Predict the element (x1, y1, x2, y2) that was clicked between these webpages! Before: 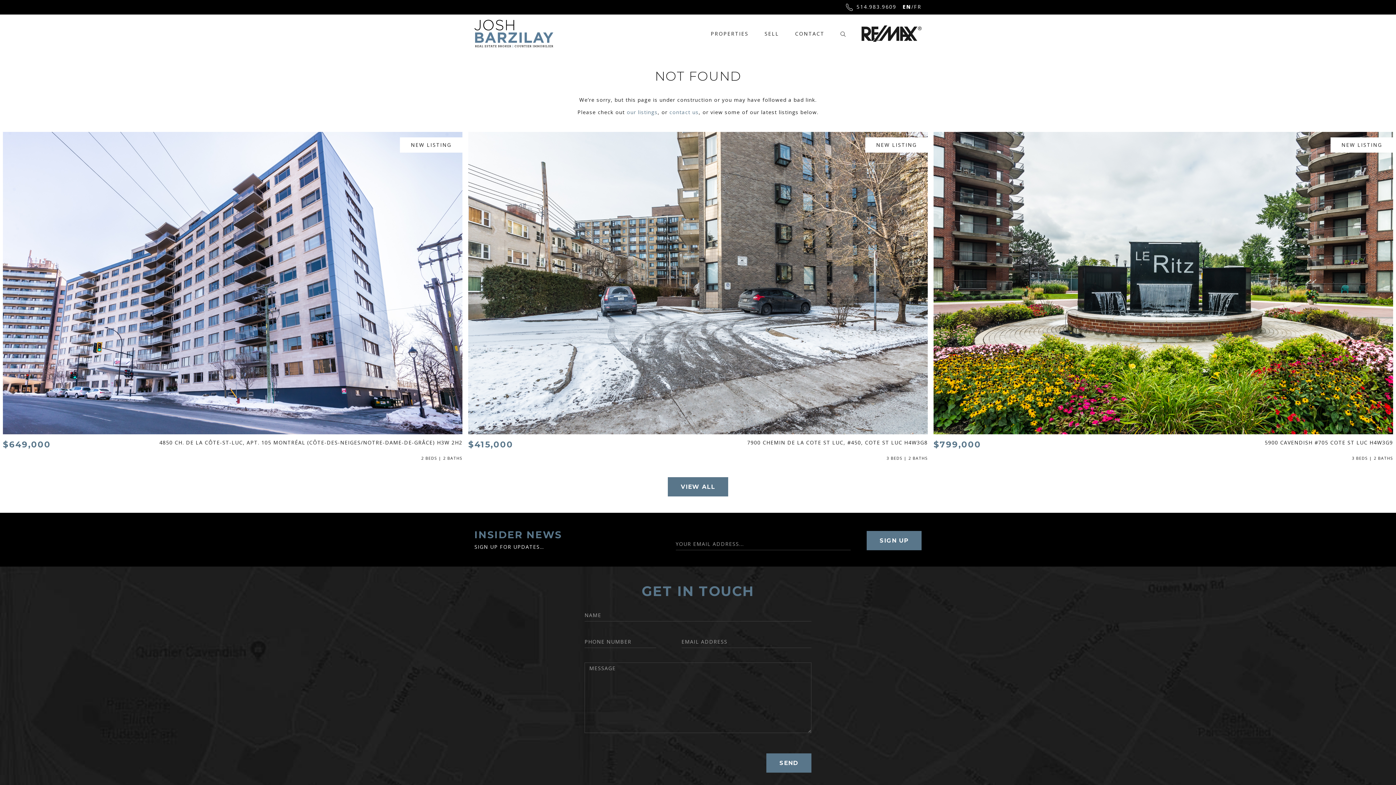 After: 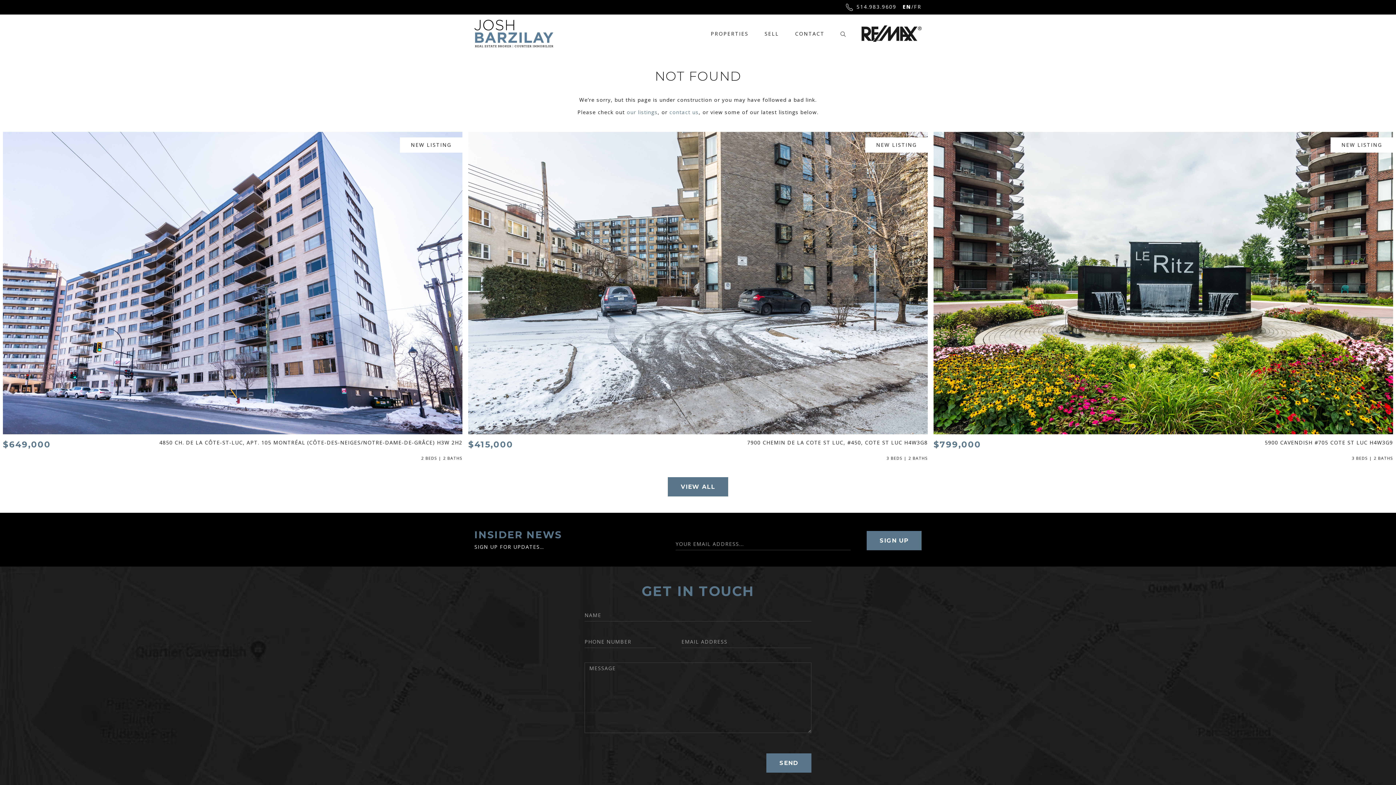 Action: bbox: (846, 3, 856, 10)